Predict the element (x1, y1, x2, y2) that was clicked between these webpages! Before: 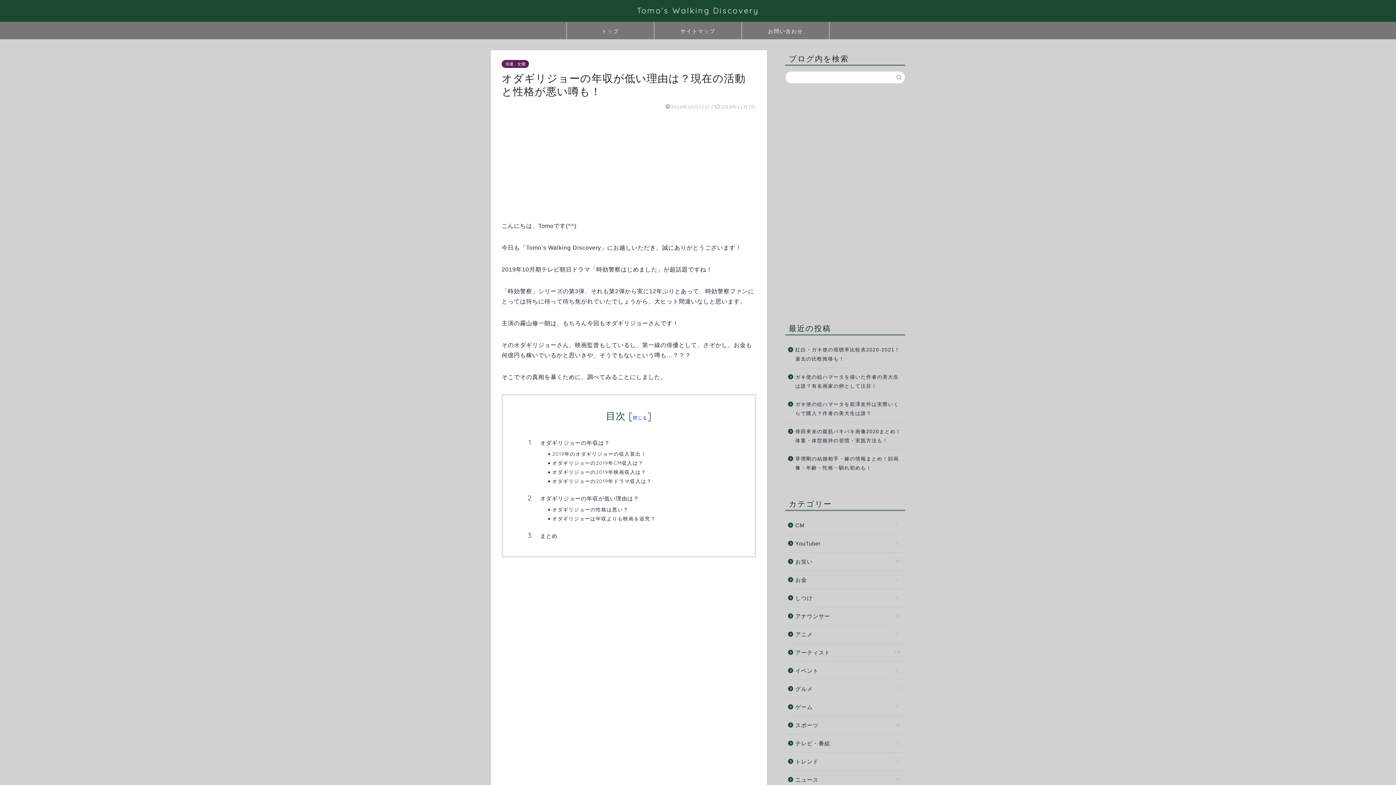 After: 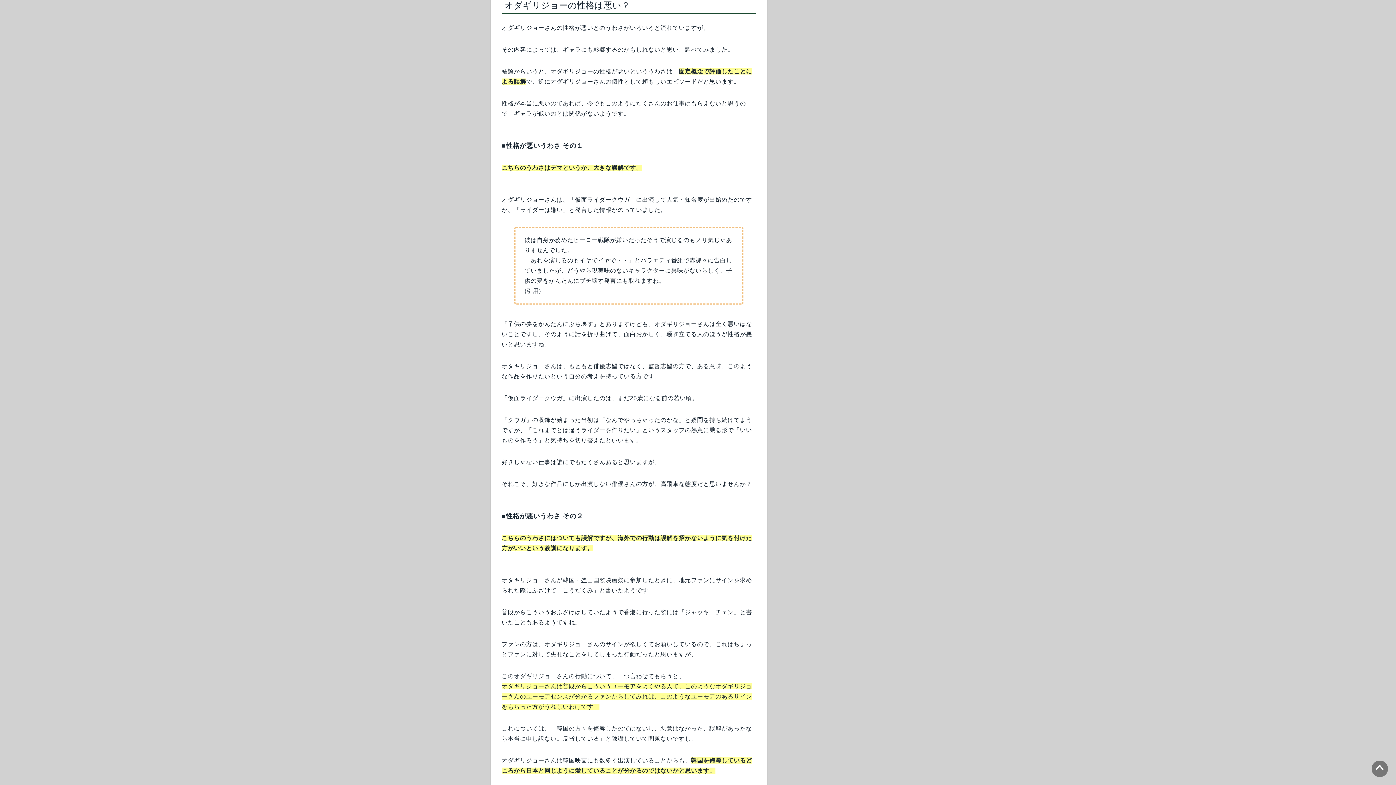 Action: label: オダギリジョーの性格は悪い？ bbox: (552, 506, 734, 513)